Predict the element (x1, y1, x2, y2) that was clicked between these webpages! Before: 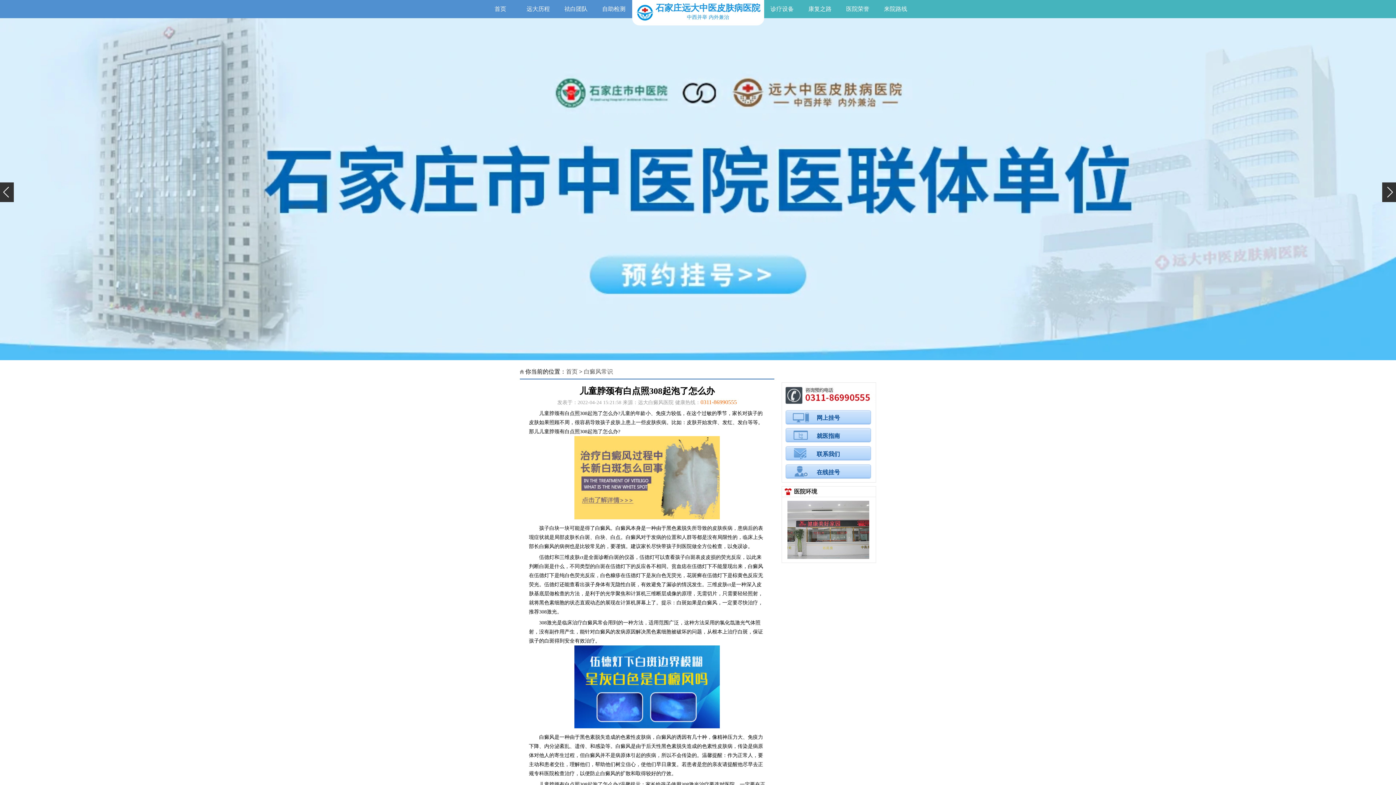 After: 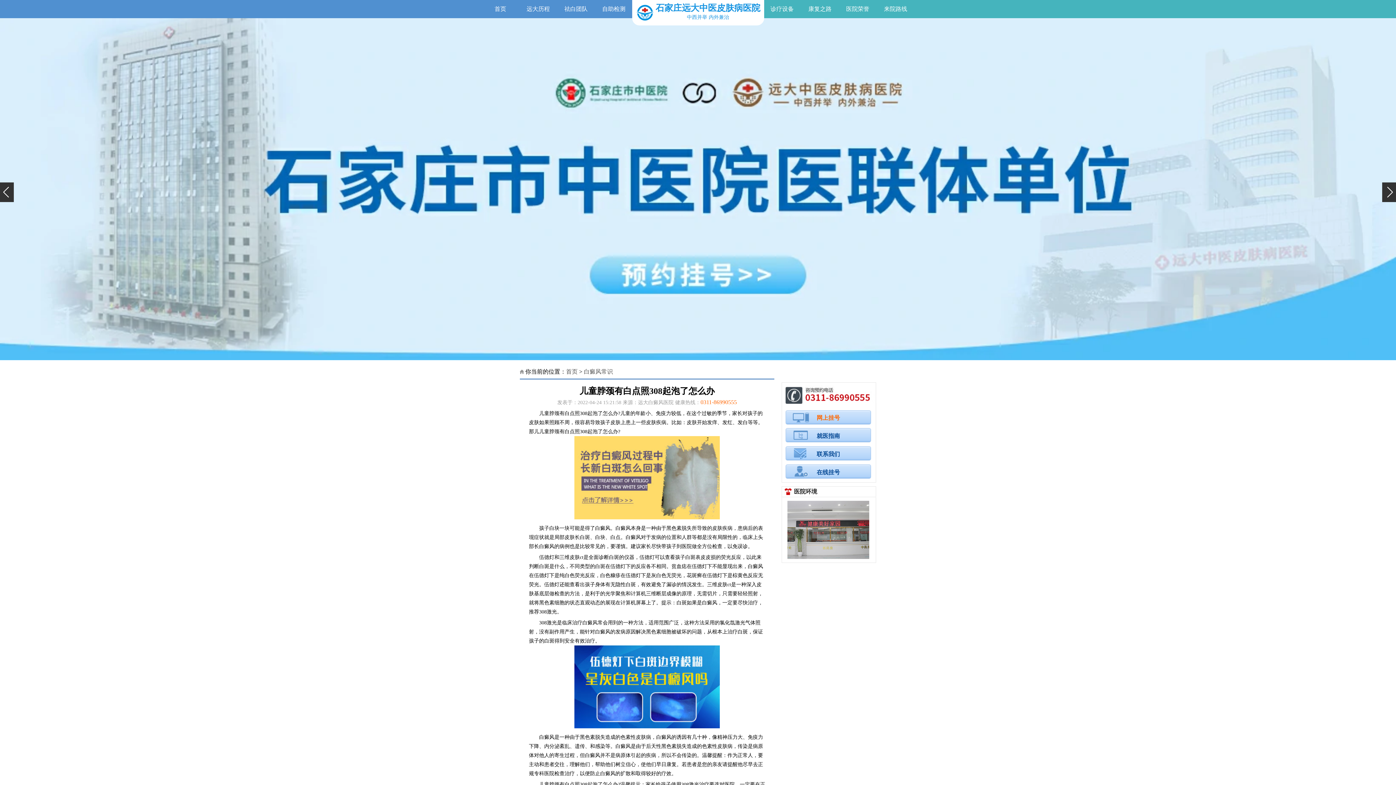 Action: bbox: (816, 415, 840, 421) label: 网上挂号